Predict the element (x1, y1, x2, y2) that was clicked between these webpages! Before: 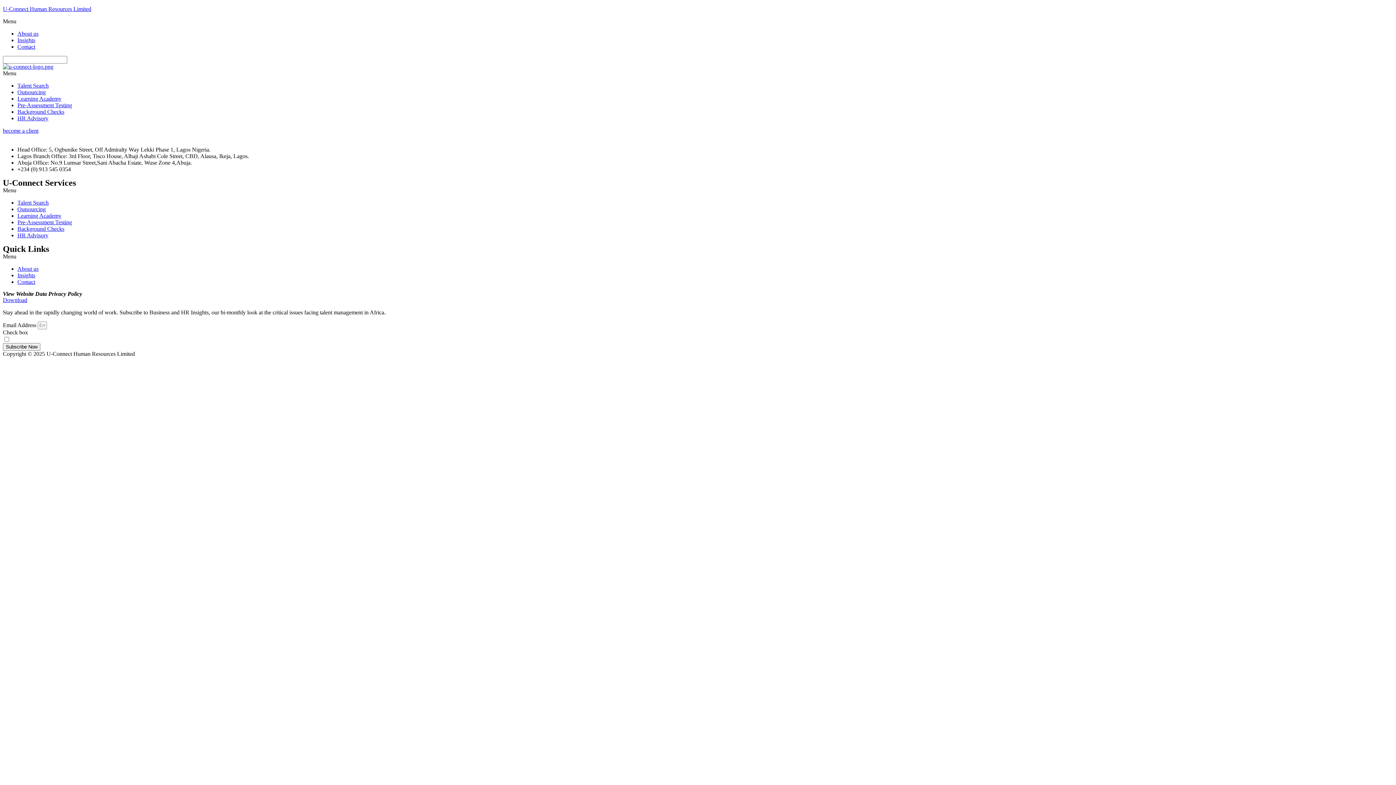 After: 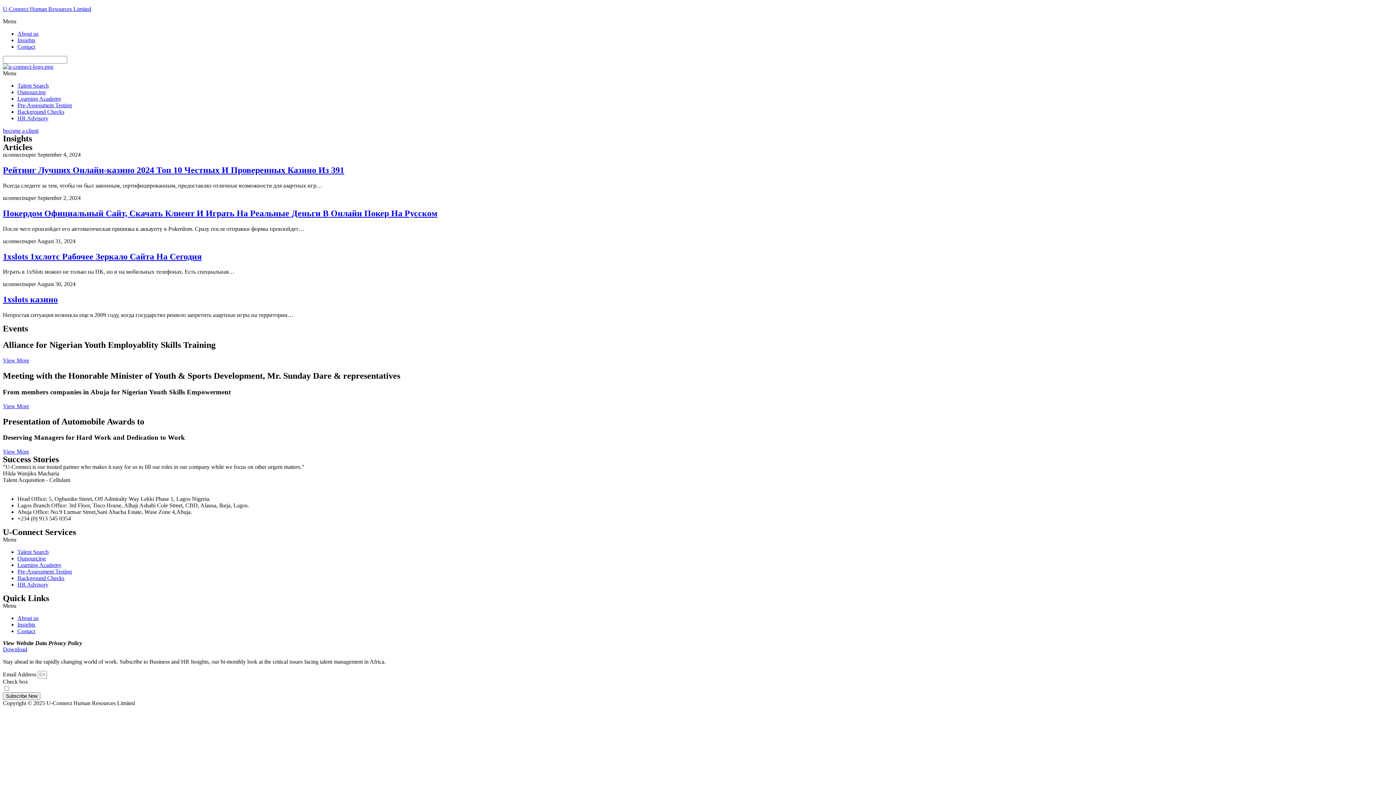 Action: bbox: (17, 37, 35, 43) label: Insights